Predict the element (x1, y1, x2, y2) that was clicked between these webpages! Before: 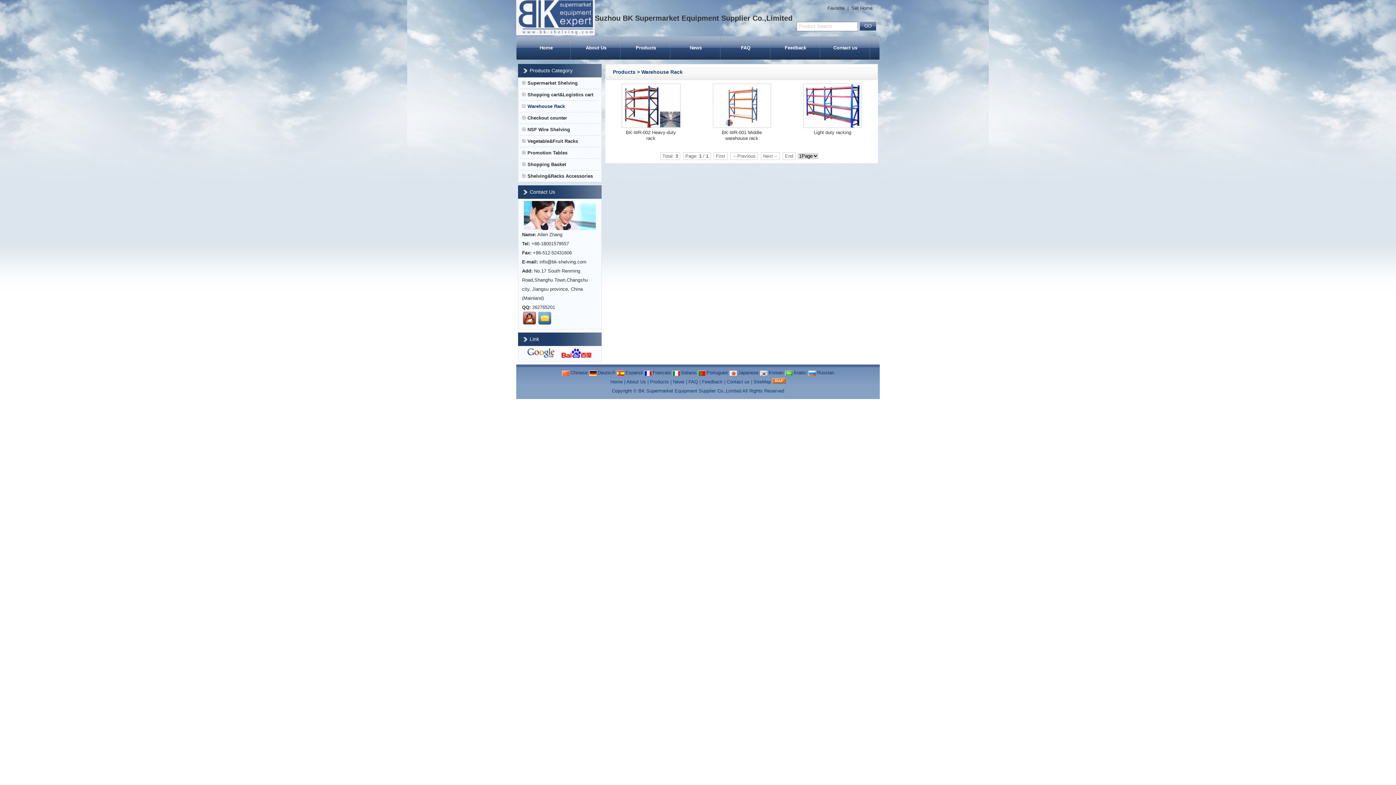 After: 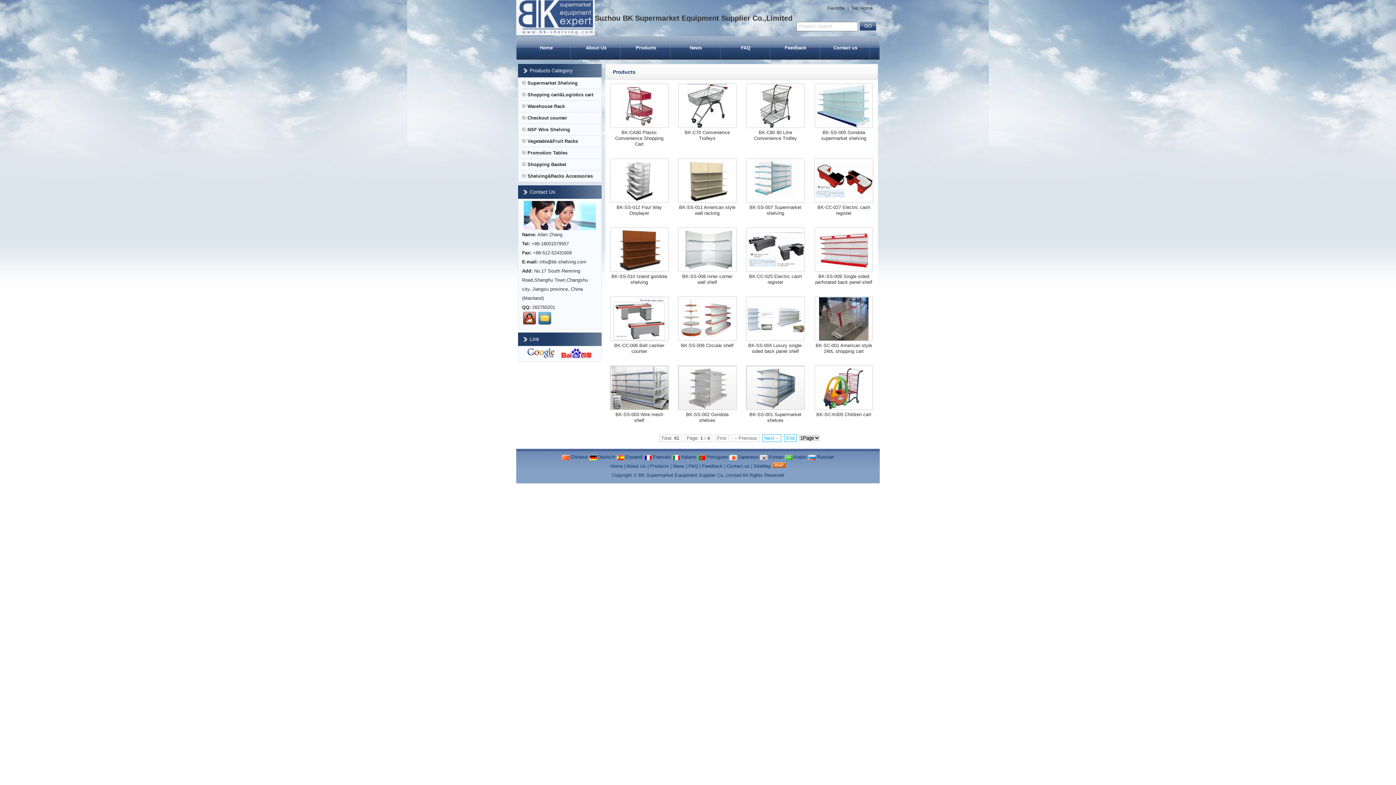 Action: bbox: (621, 36, 671, 59) label: Products